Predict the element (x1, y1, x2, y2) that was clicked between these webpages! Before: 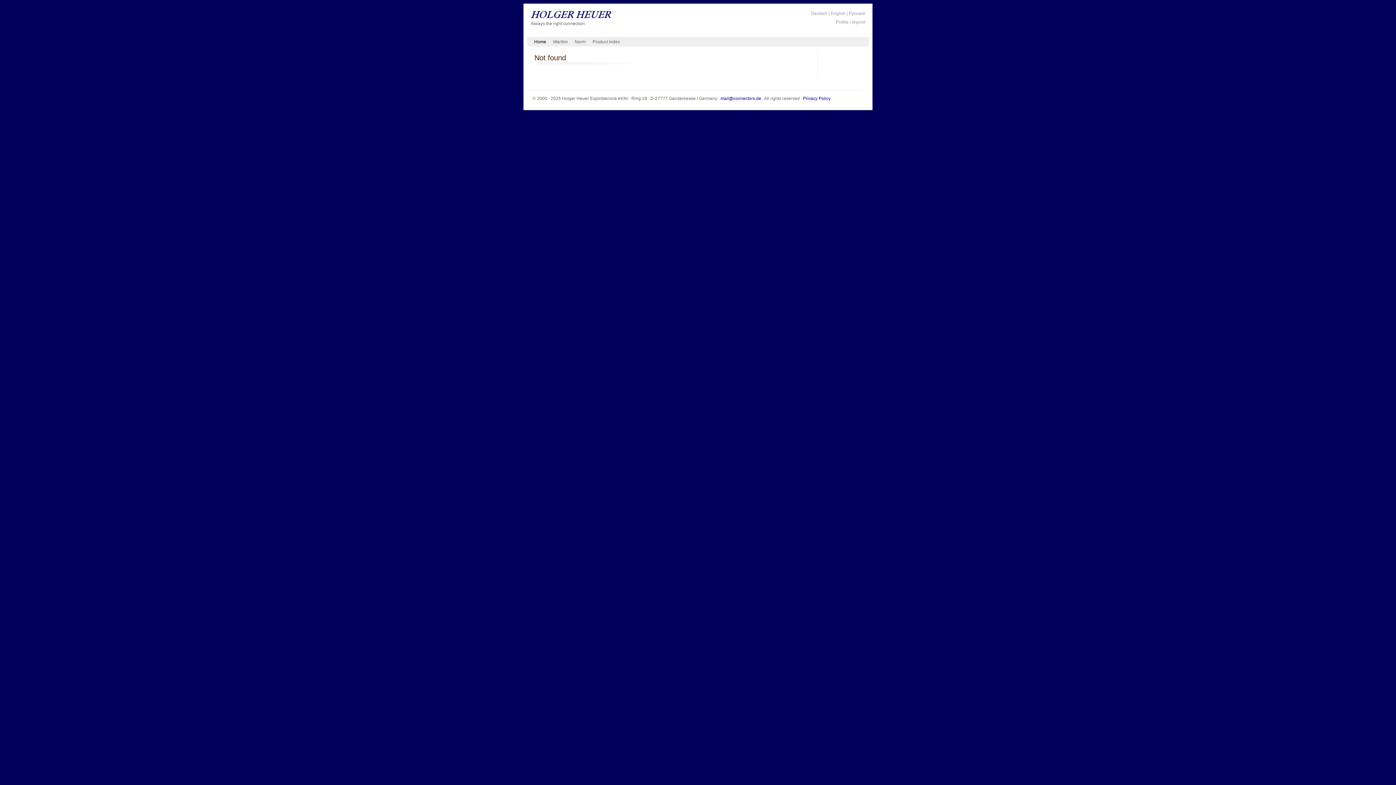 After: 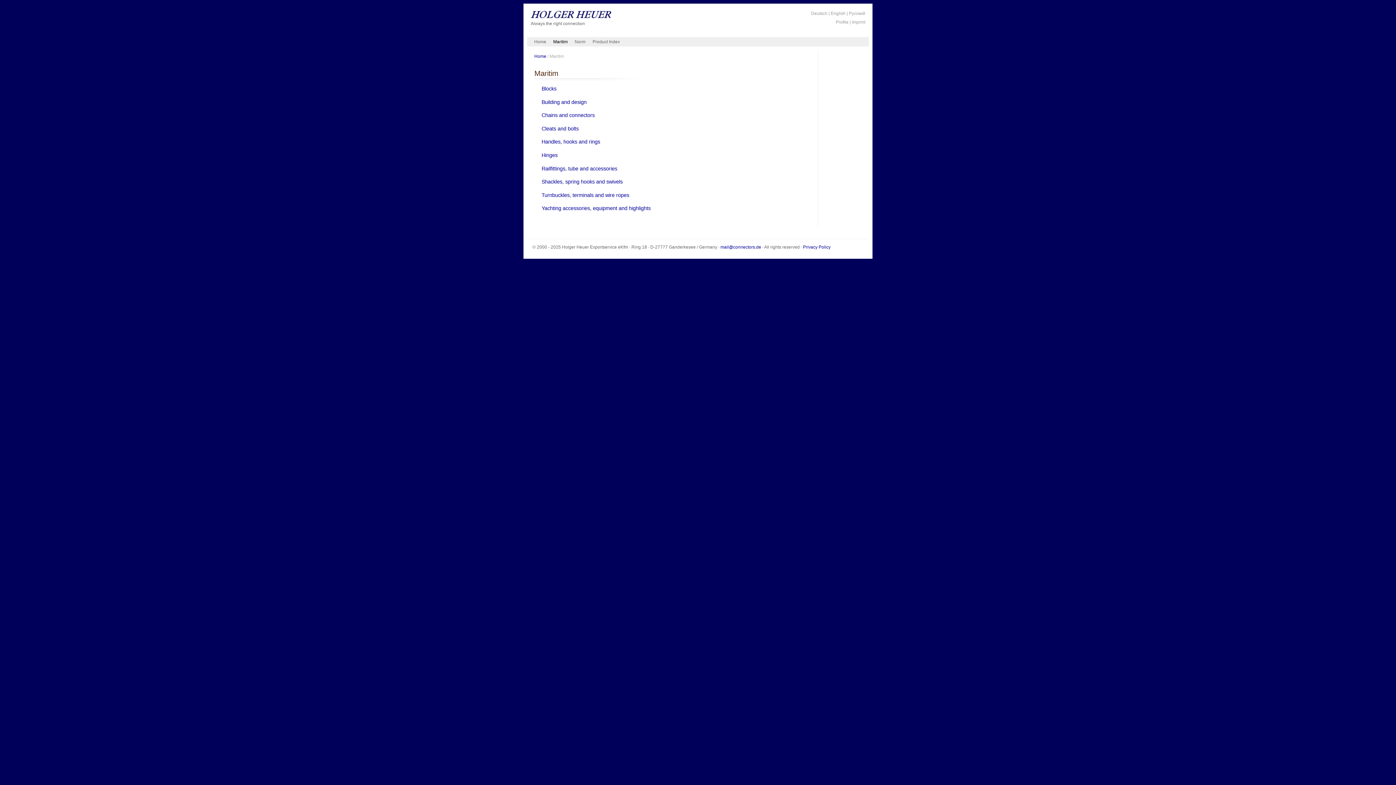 Action: label: Maritim bbox: (549, 37, 571, 46)